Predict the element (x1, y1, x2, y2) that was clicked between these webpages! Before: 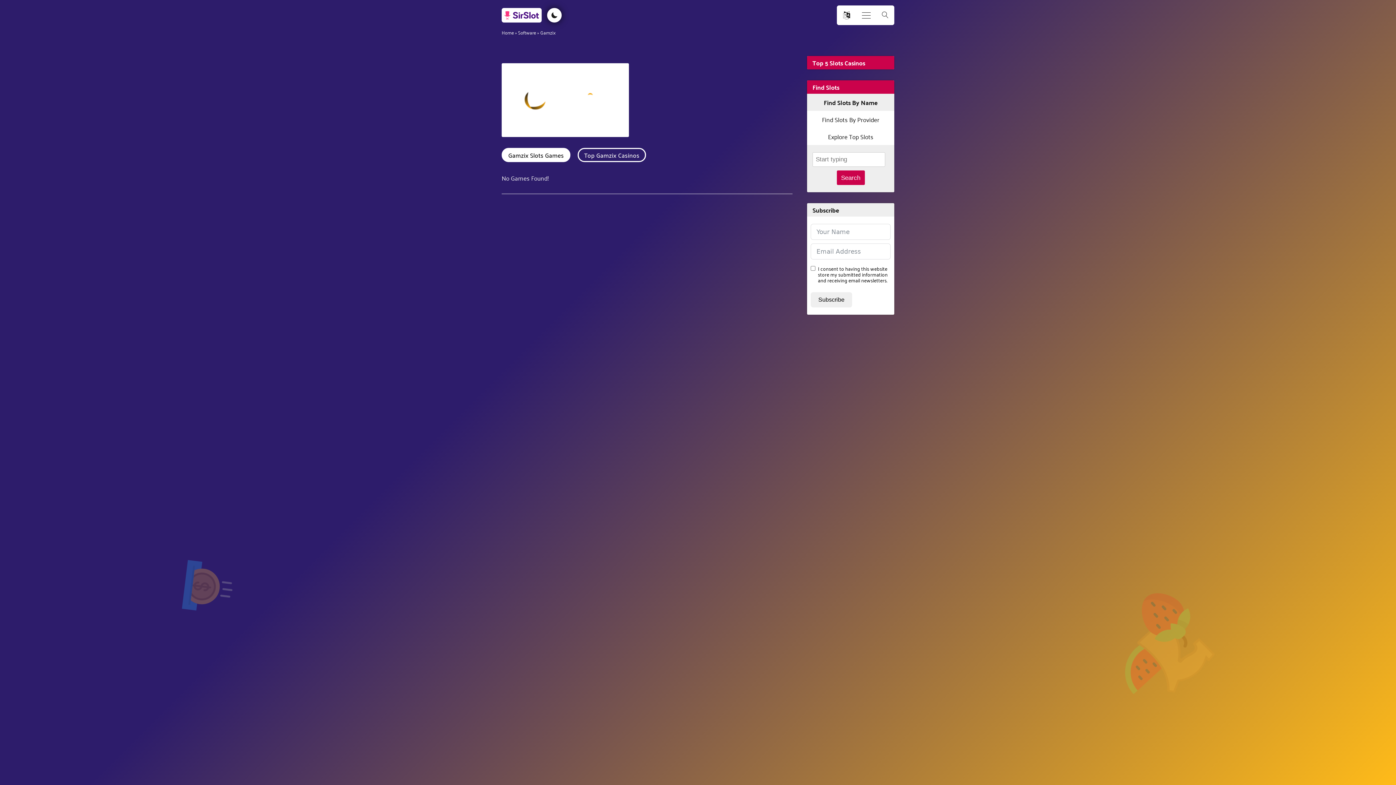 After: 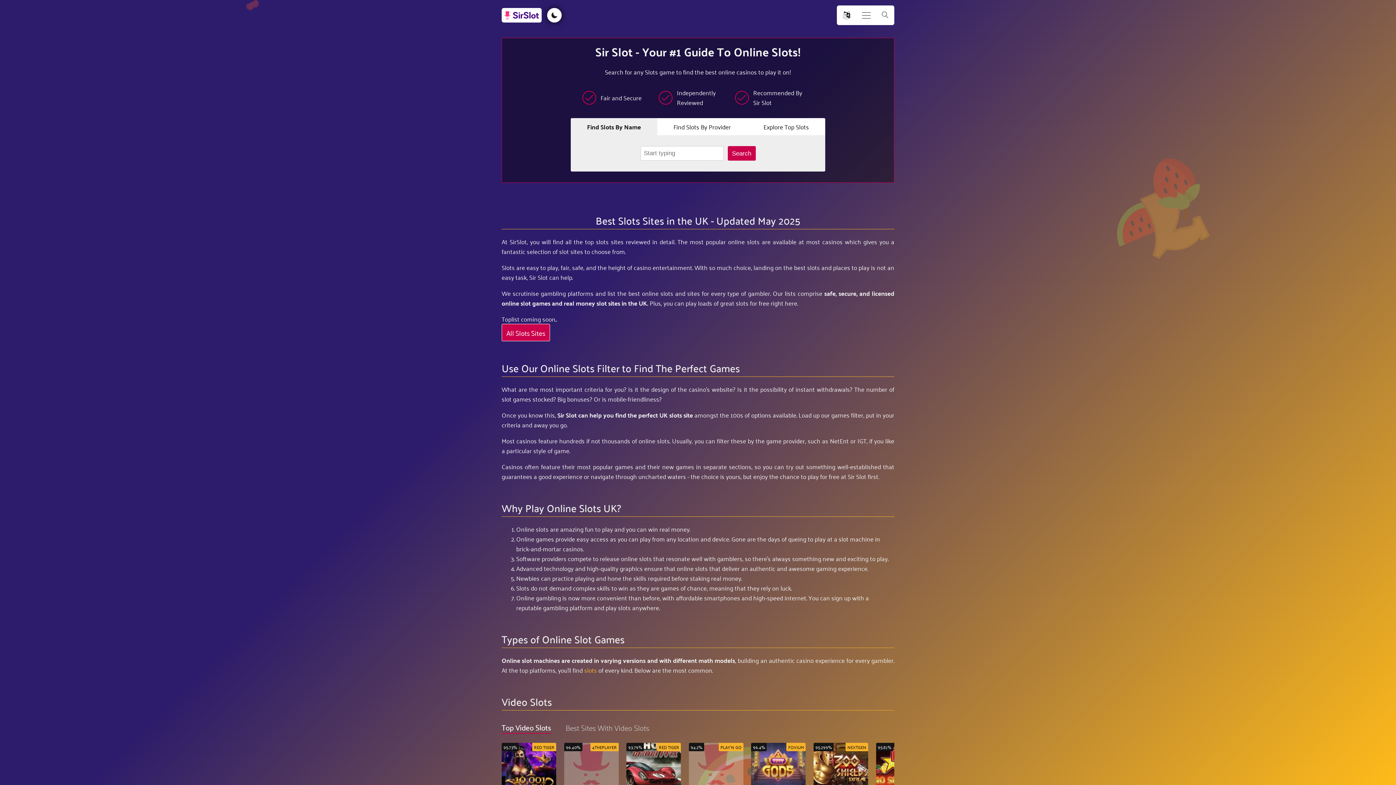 Action: bbox: (501, 27, 514, 36) label: Home